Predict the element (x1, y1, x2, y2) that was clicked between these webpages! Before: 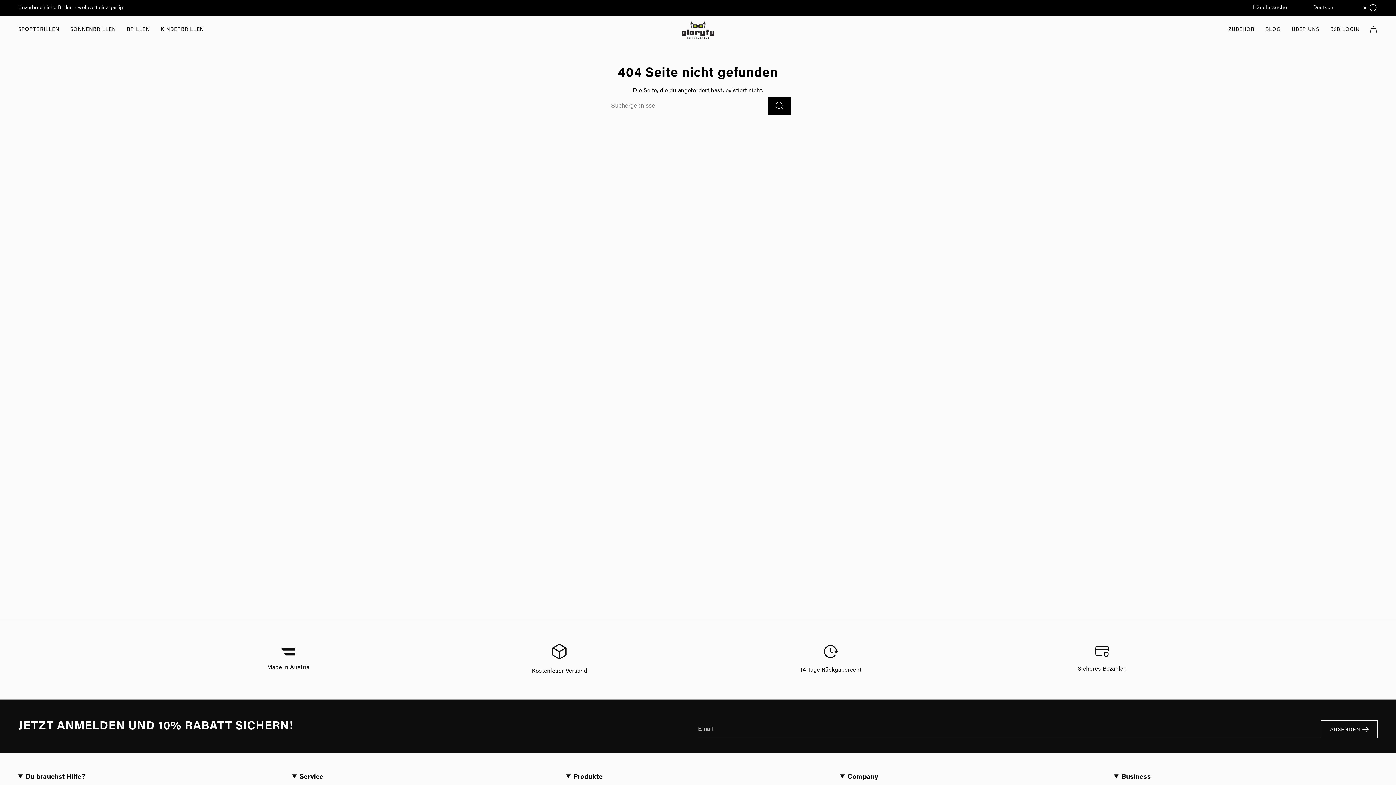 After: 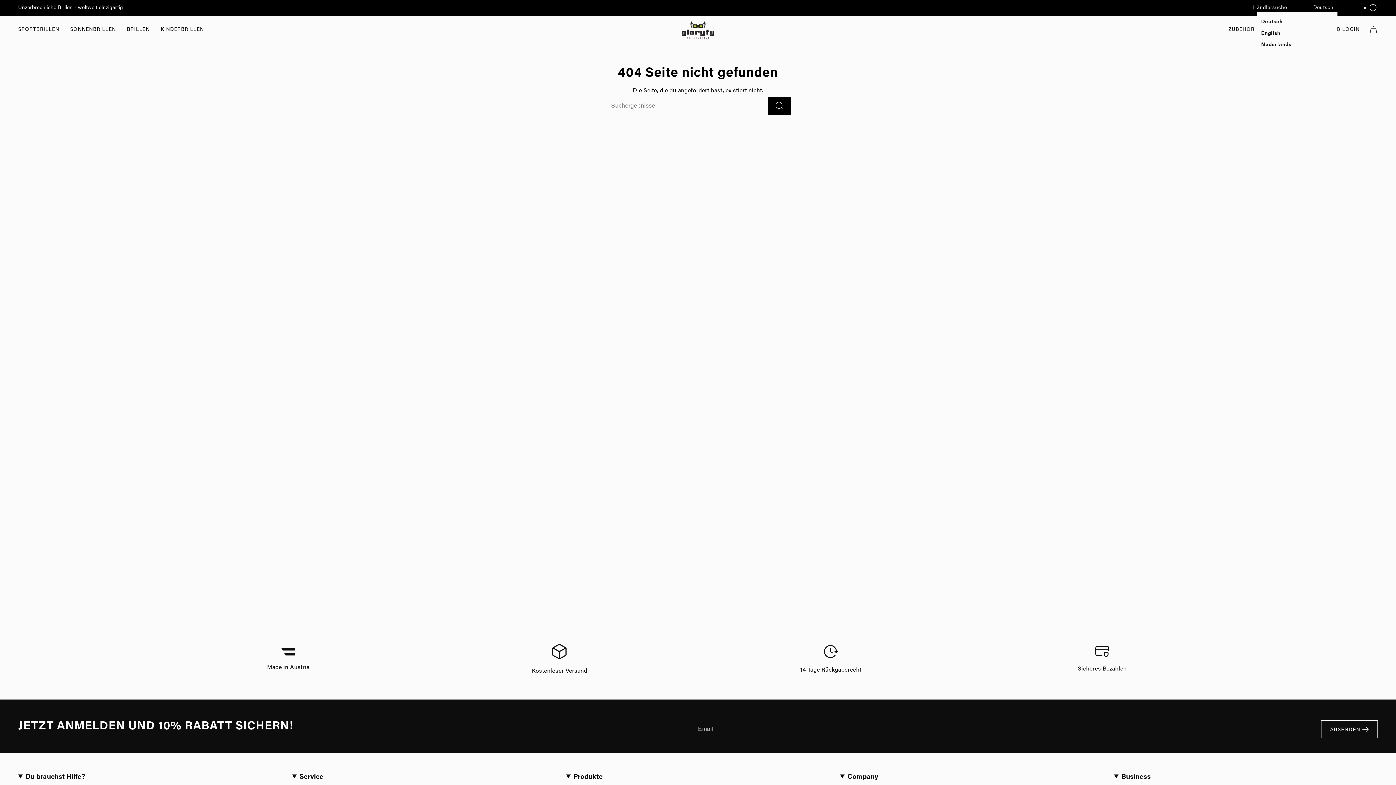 Action: bbox: (1309, 3, 1337, 12) label: Deutsch